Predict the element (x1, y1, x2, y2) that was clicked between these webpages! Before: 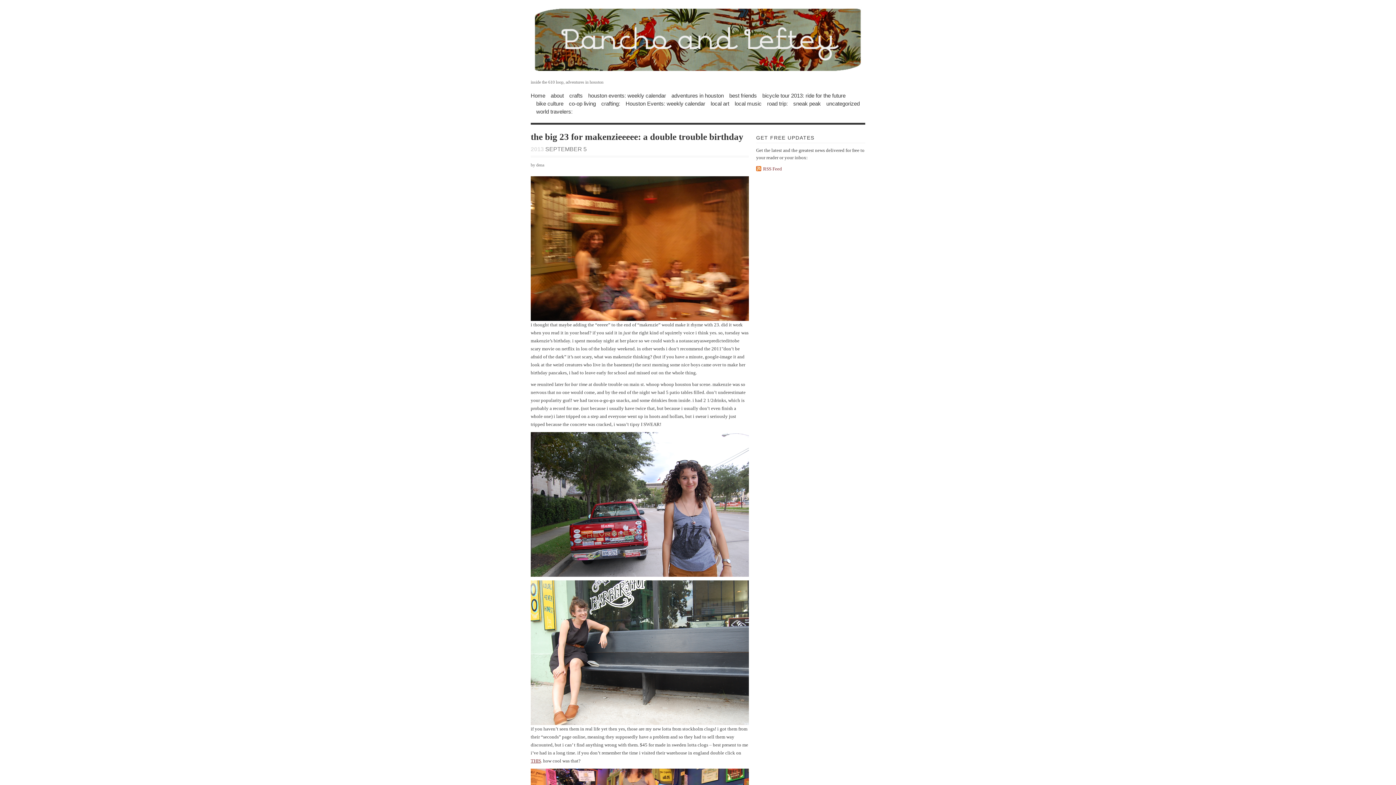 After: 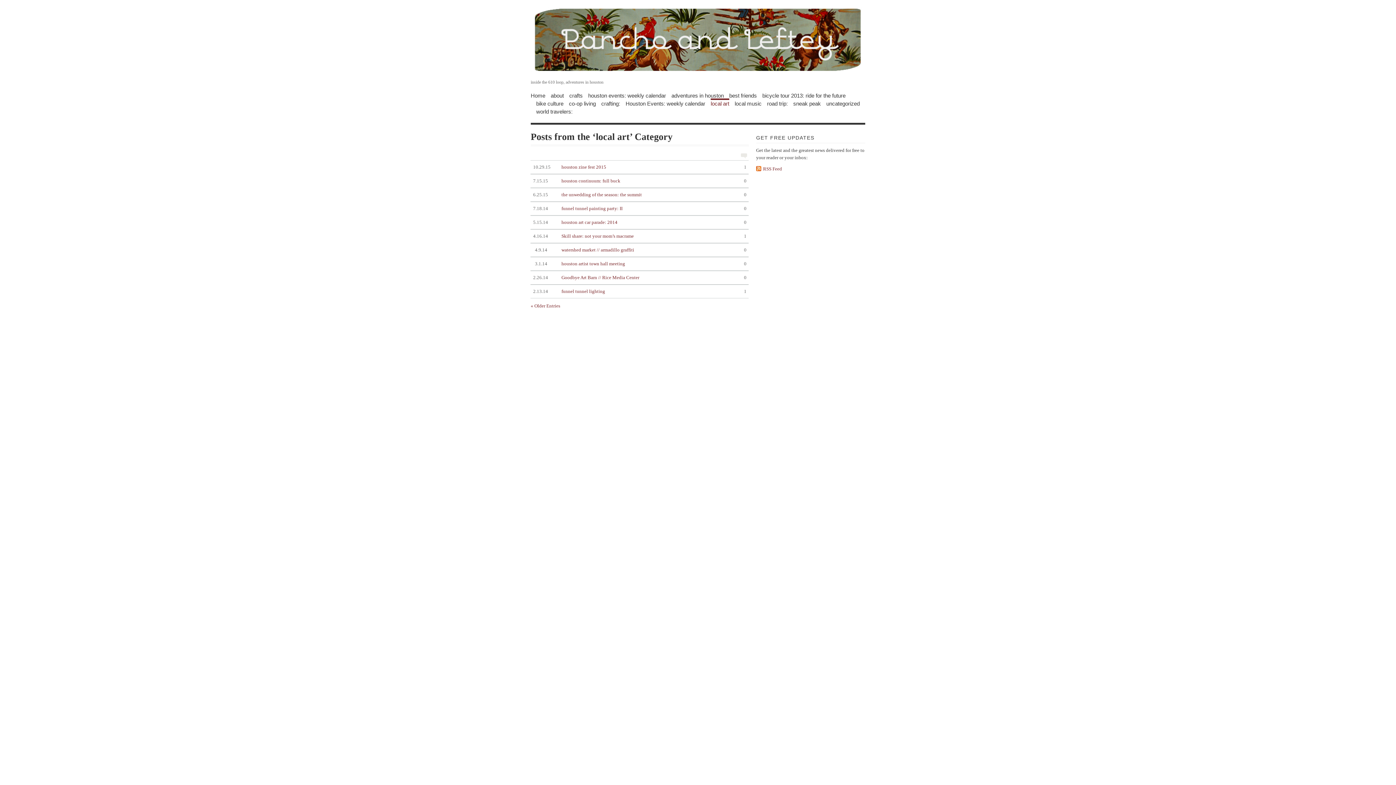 Action: label: local art bbox: (710, 99, 729, 106)